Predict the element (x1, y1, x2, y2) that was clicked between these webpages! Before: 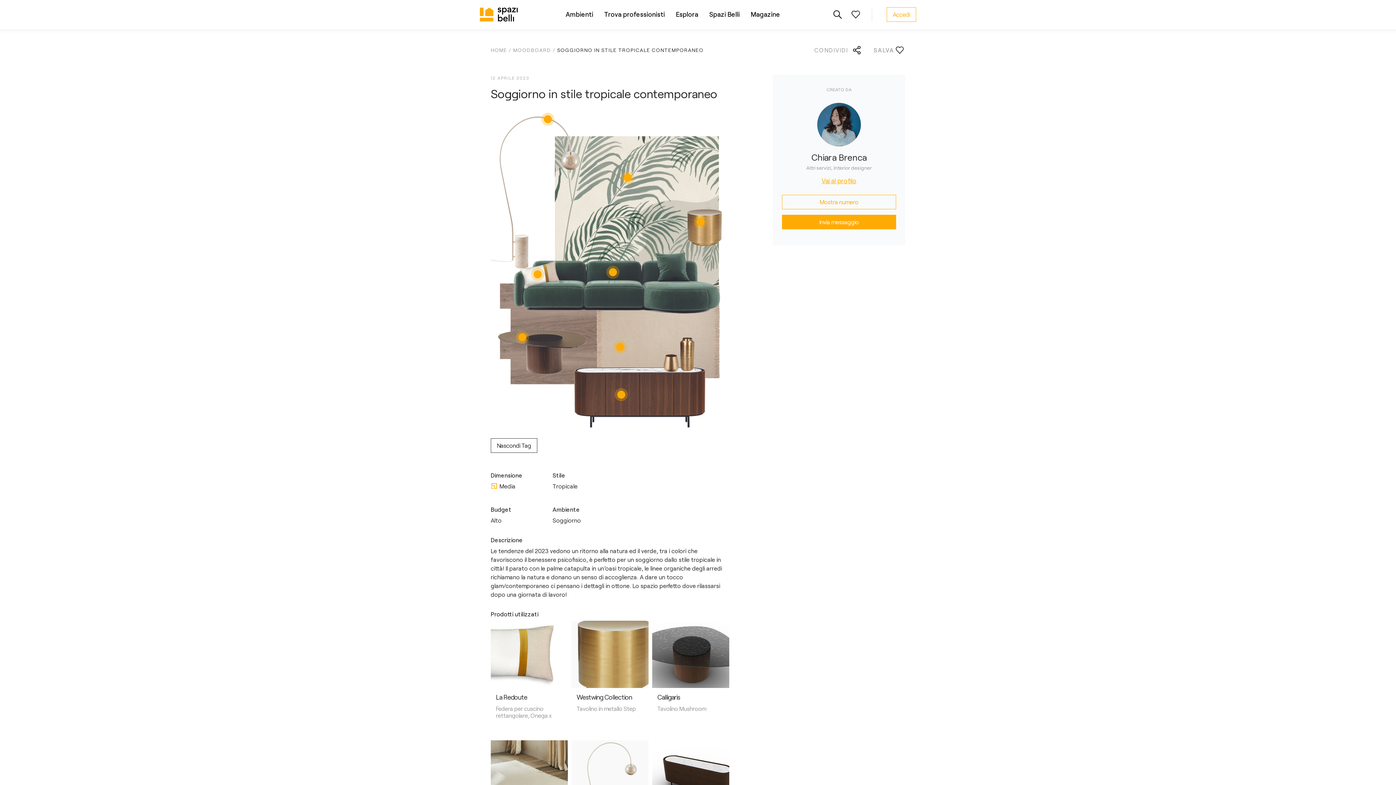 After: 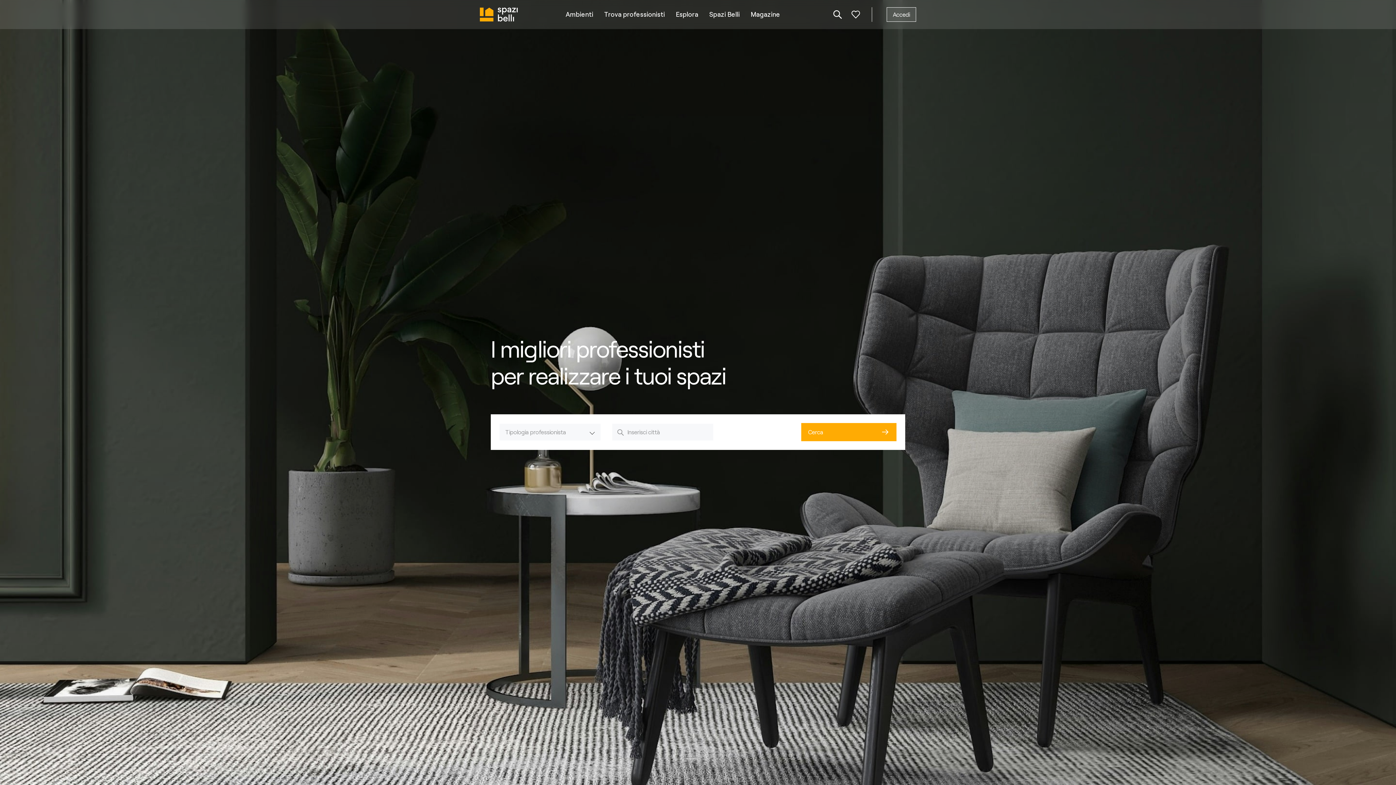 Action: label: HOME /  bbox: (490, 46, 513, 53)